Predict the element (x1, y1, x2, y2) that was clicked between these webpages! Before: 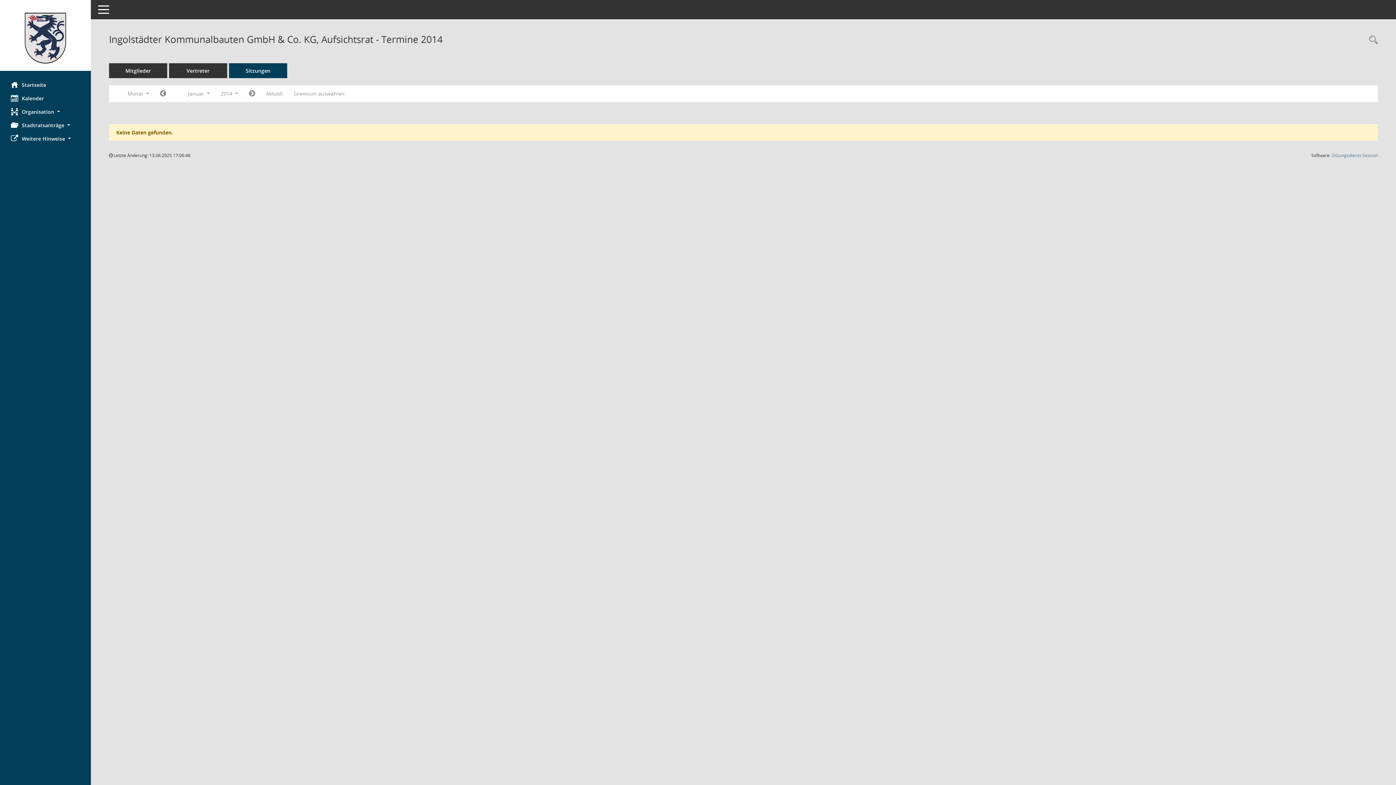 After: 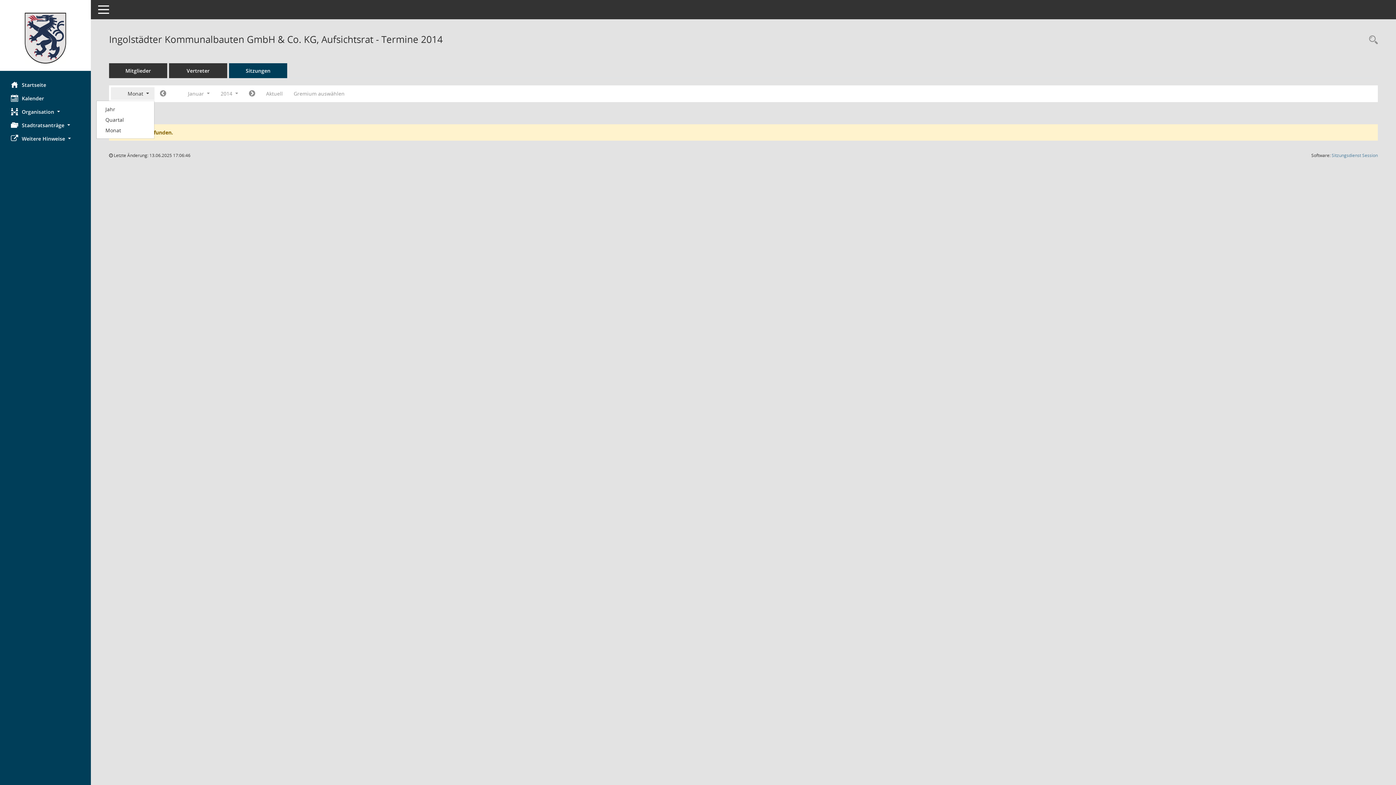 Action: label: Monat  bbox: (110, 87, 154, 100)